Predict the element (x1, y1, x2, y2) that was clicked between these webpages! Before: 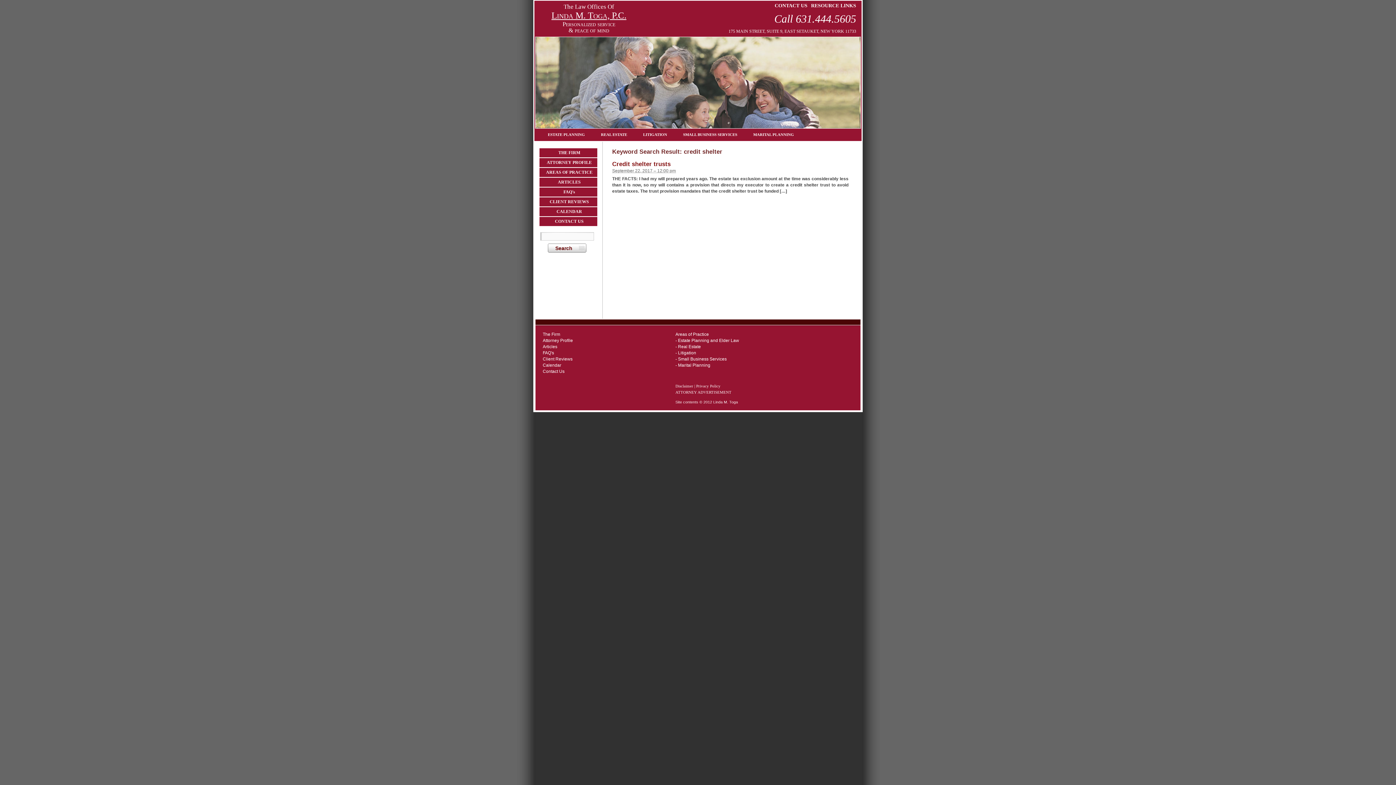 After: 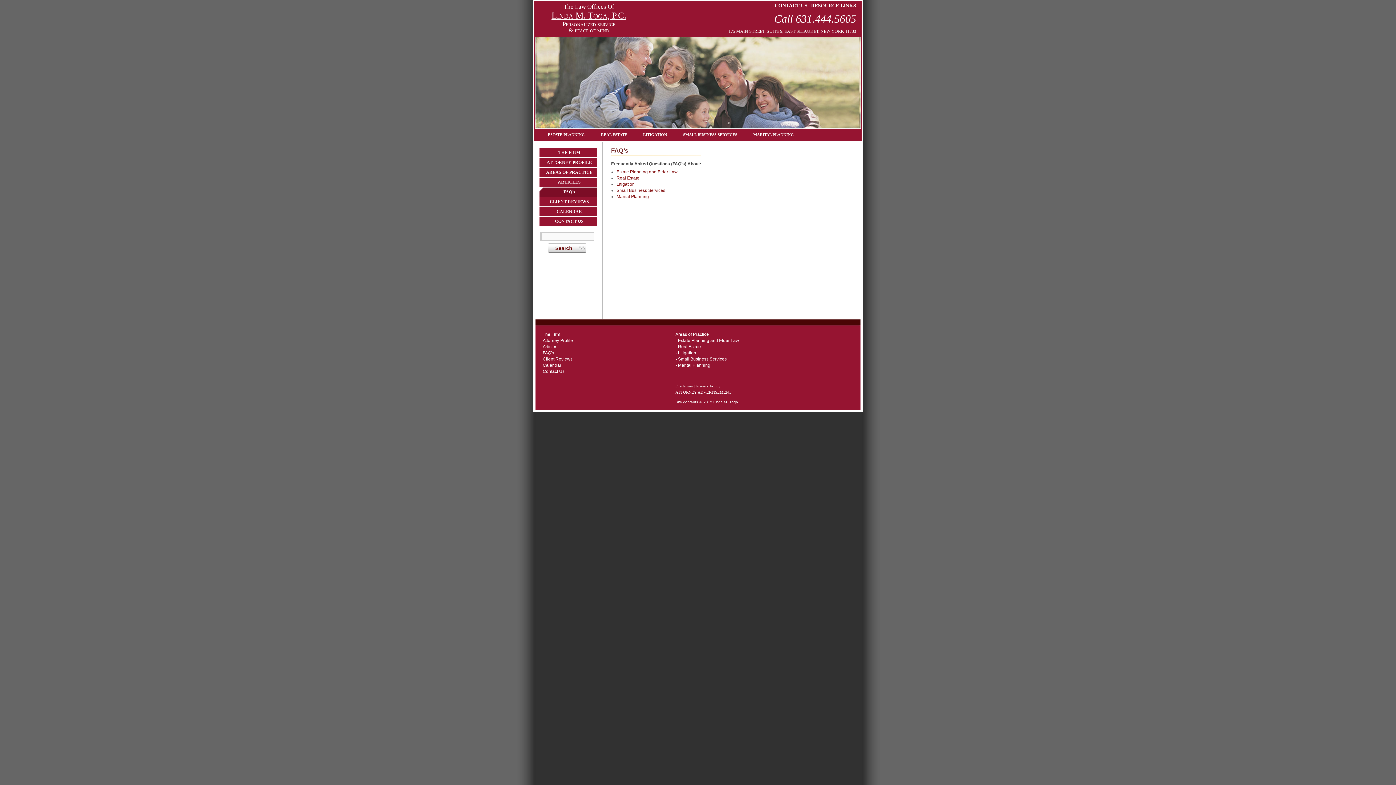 Action: bbox: (542, 350, 554, 355) label: FAQ's